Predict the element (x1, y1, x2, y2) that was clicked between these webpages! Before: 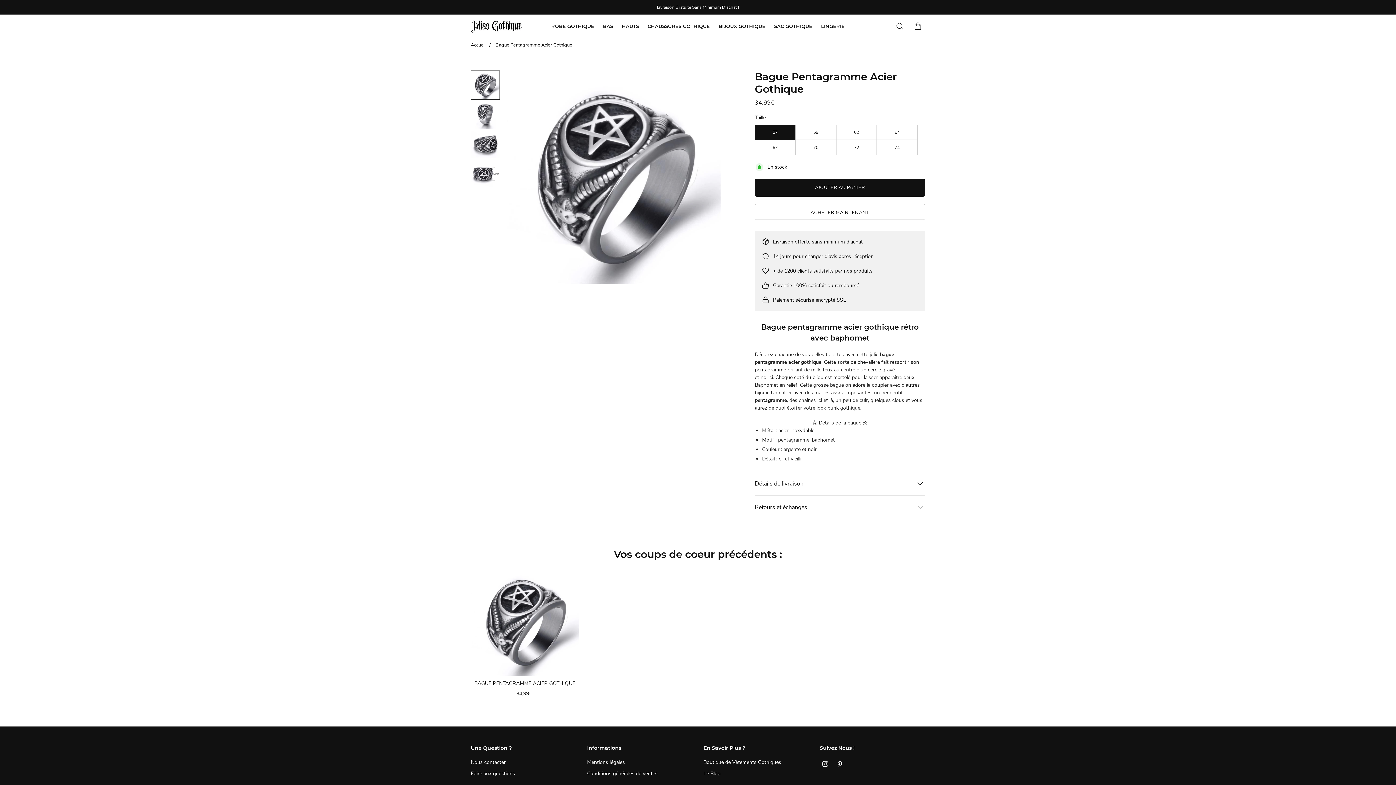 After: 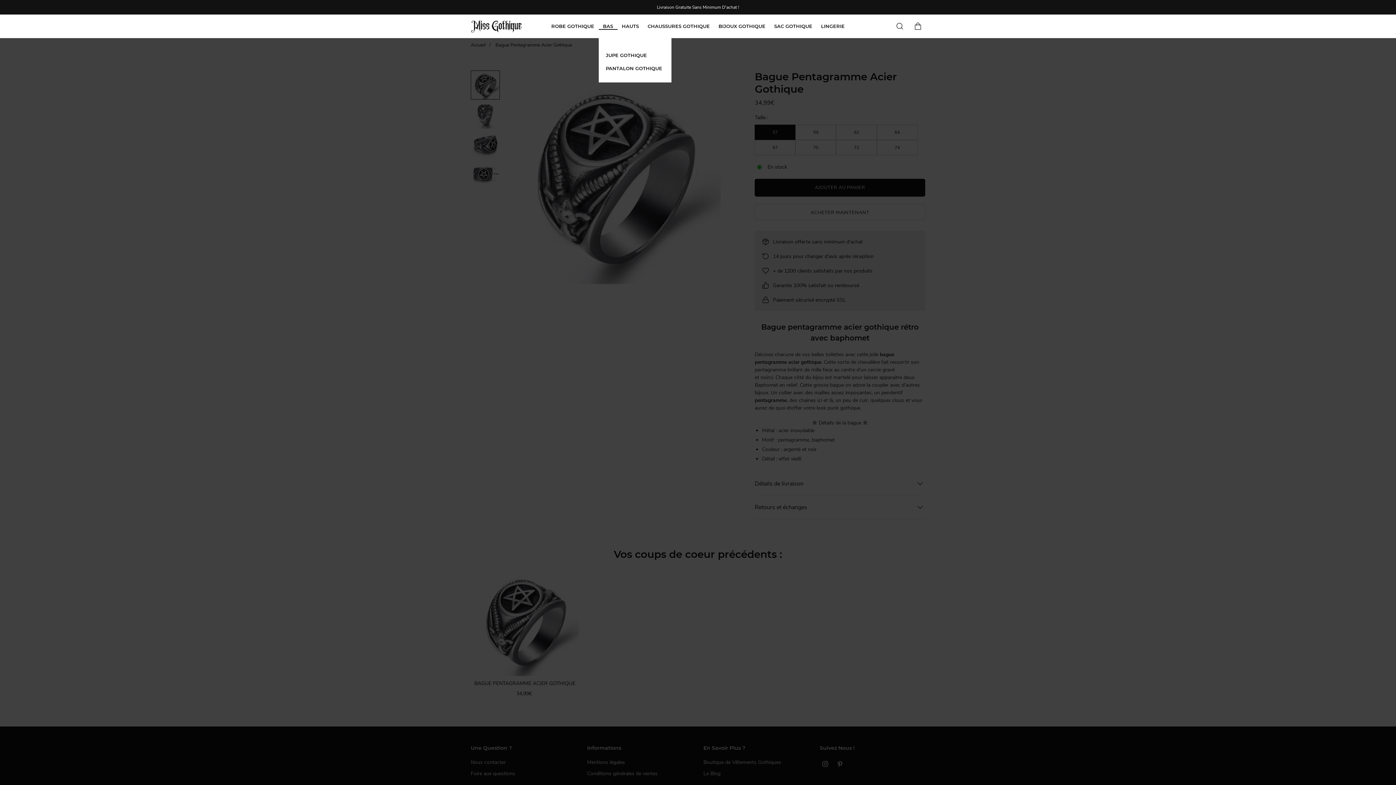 Action: bbox: (598, 23, 617, 29) label: BAS